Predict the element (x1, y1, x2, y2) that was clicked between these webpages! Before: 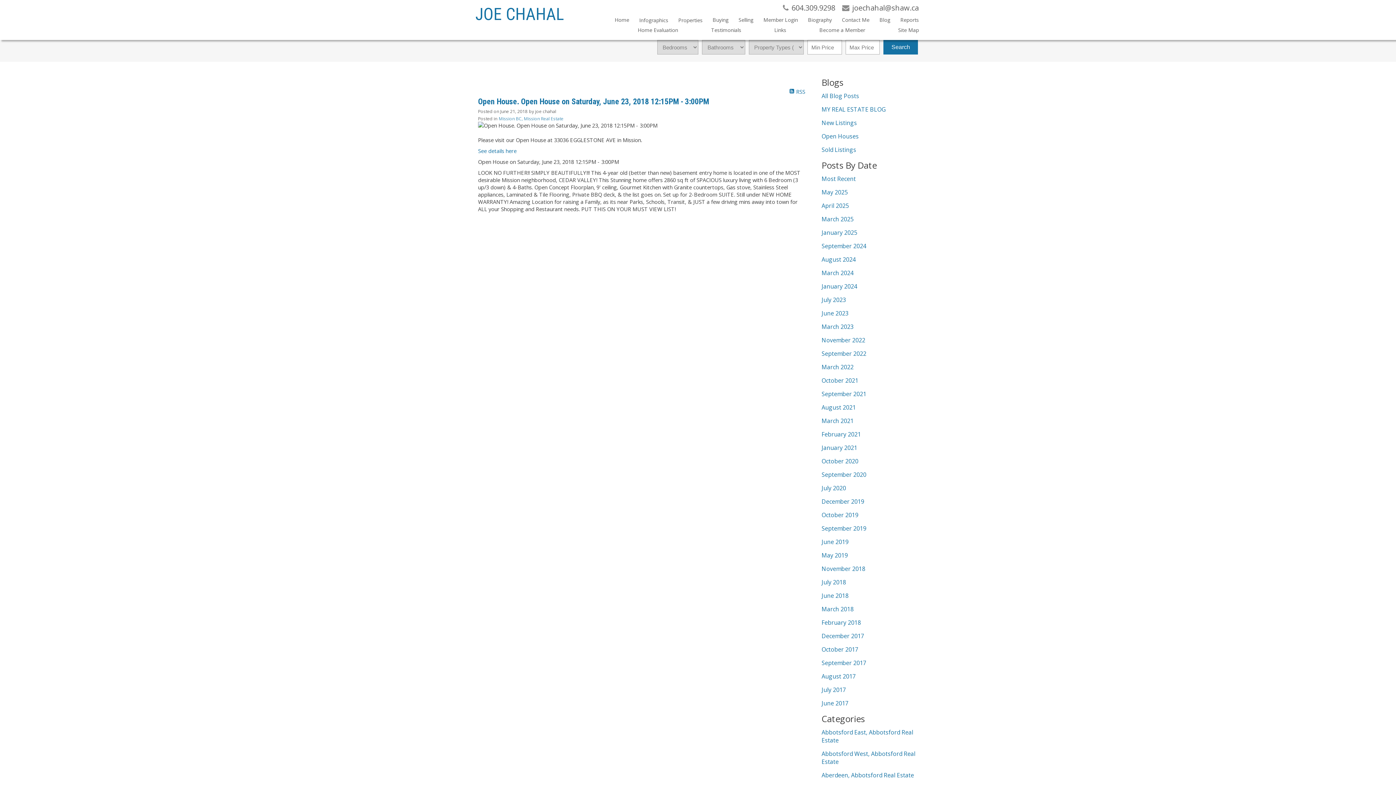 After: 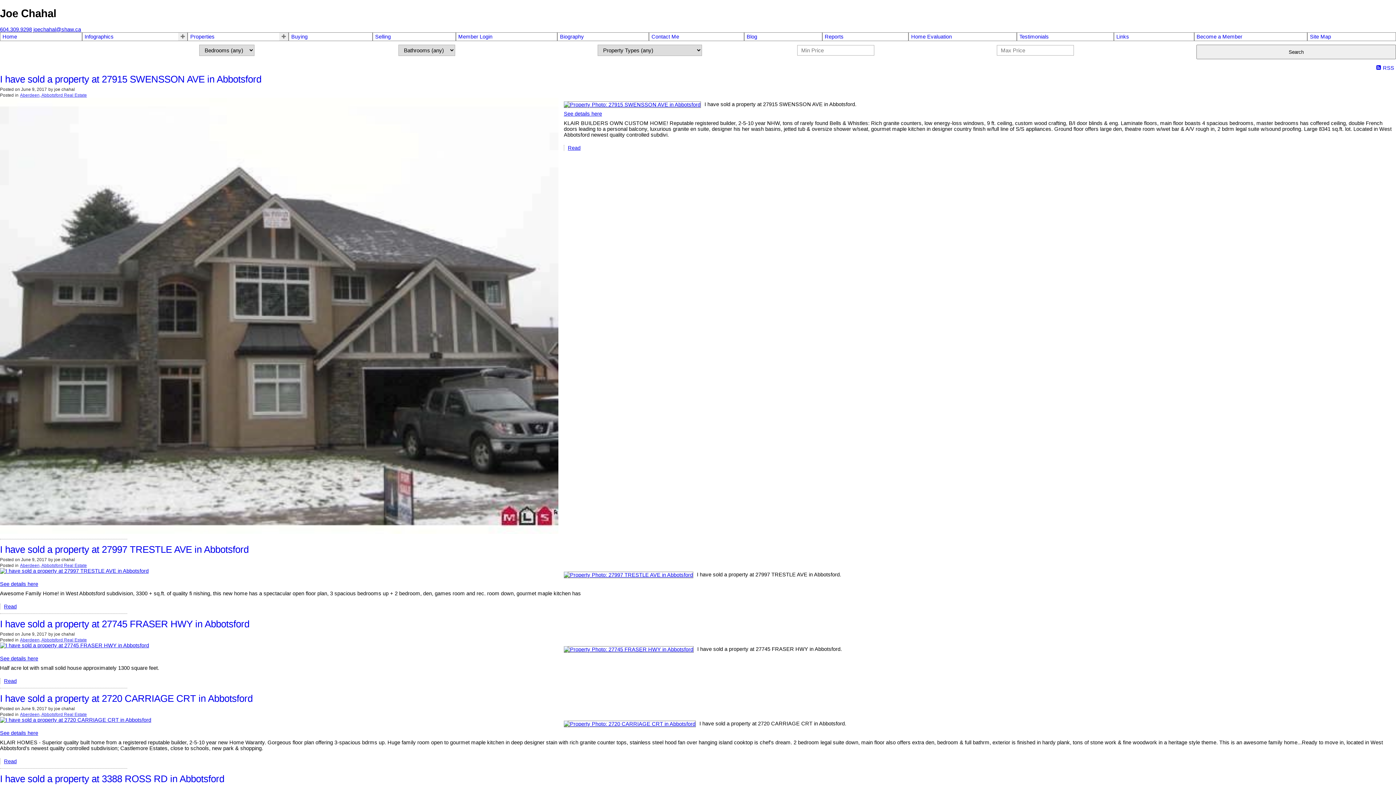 Action: bbox: (821, 771, 914, 779) label: Aberdeen, Abbotsford Real Estate